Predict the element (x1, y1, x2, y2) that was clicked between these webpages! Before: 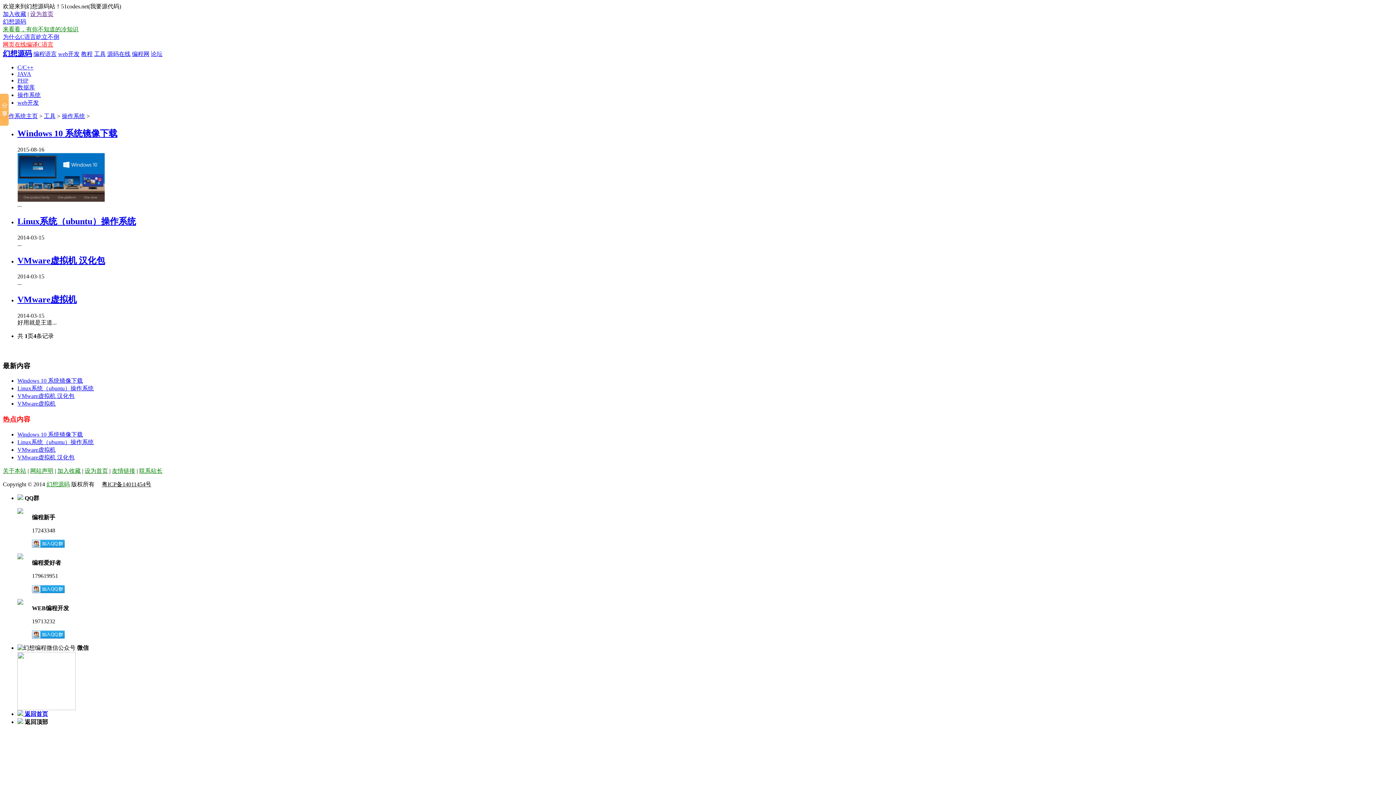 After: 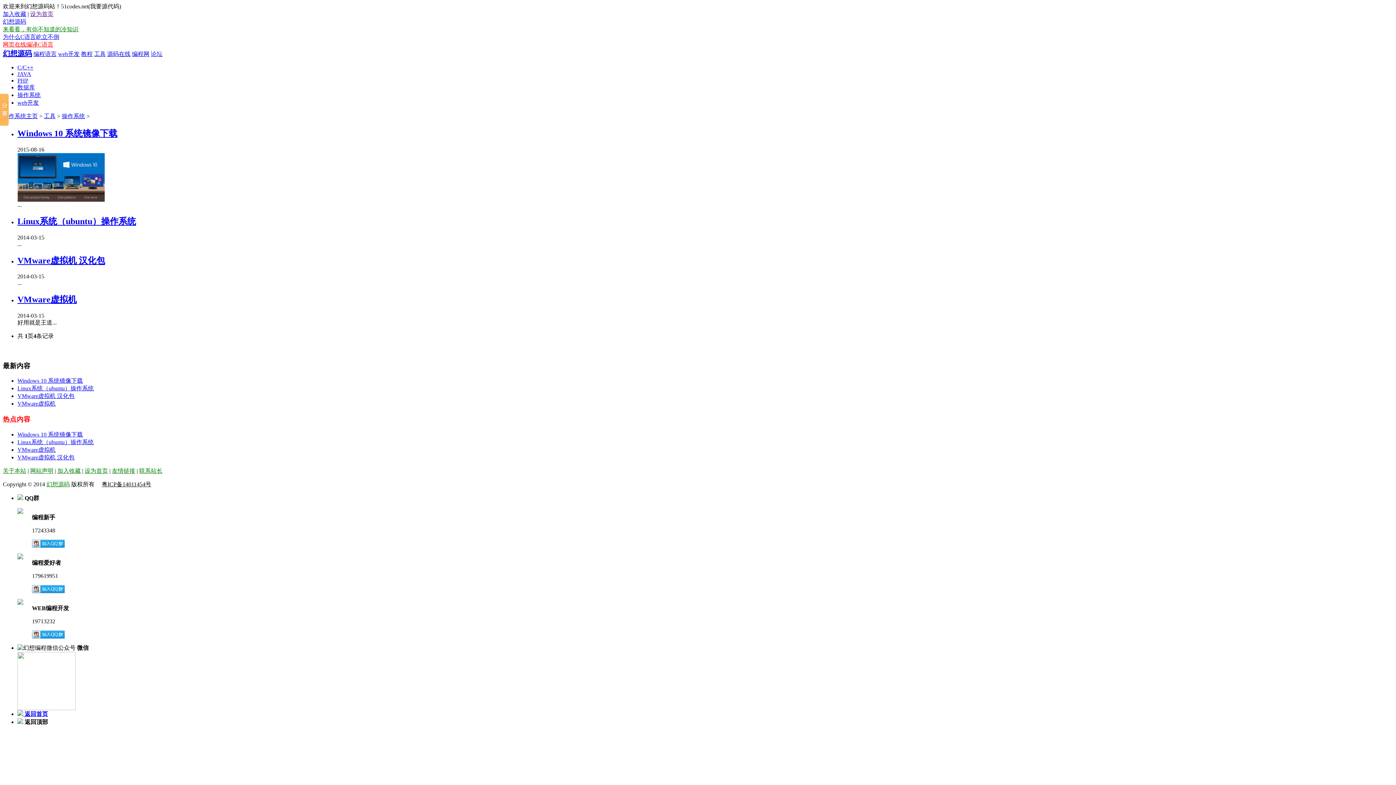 Action: label: 设为首页 bbox: (30, 10, 53, 17)